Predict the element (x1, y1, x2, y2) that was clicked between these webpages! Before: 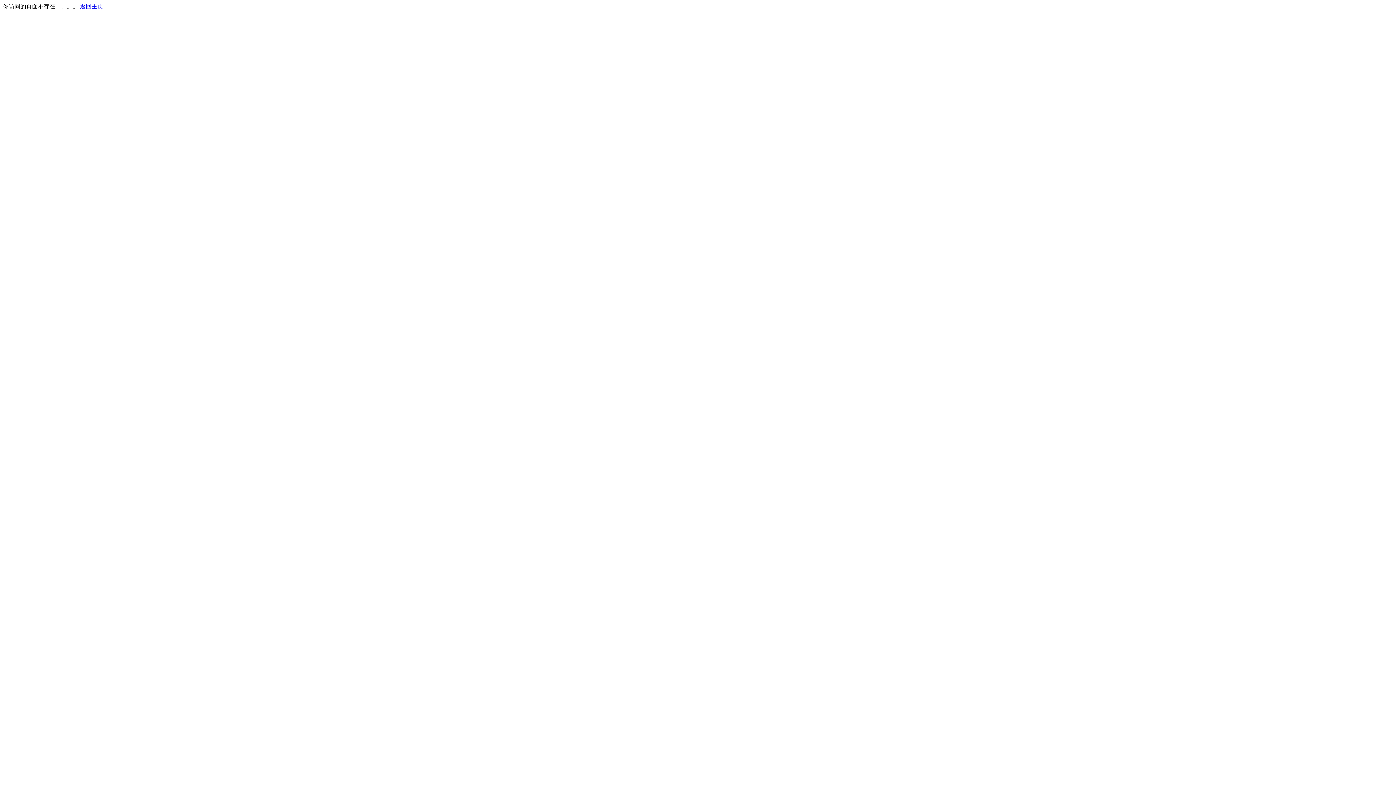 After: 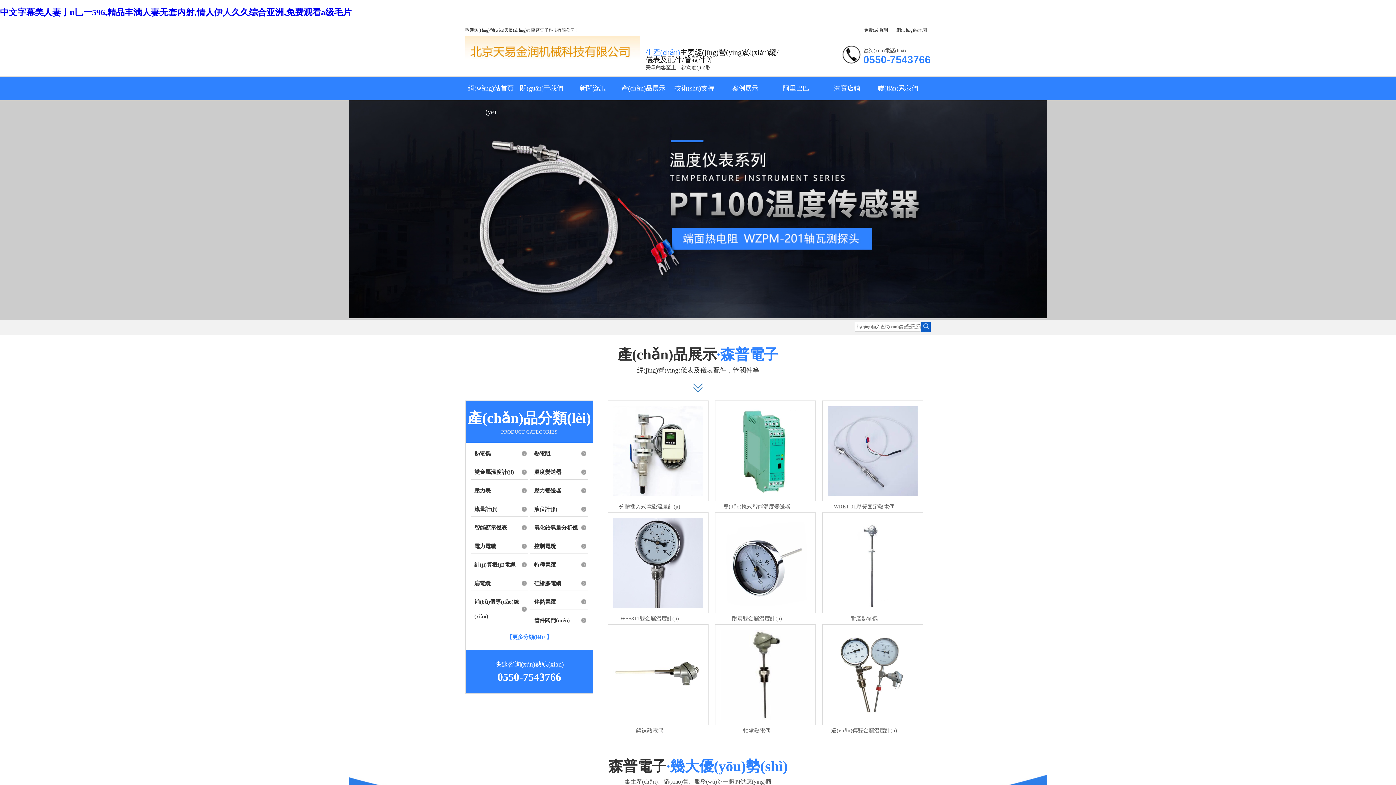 Action: label: 返回主页 bbox: (80, 3, 103, 9)